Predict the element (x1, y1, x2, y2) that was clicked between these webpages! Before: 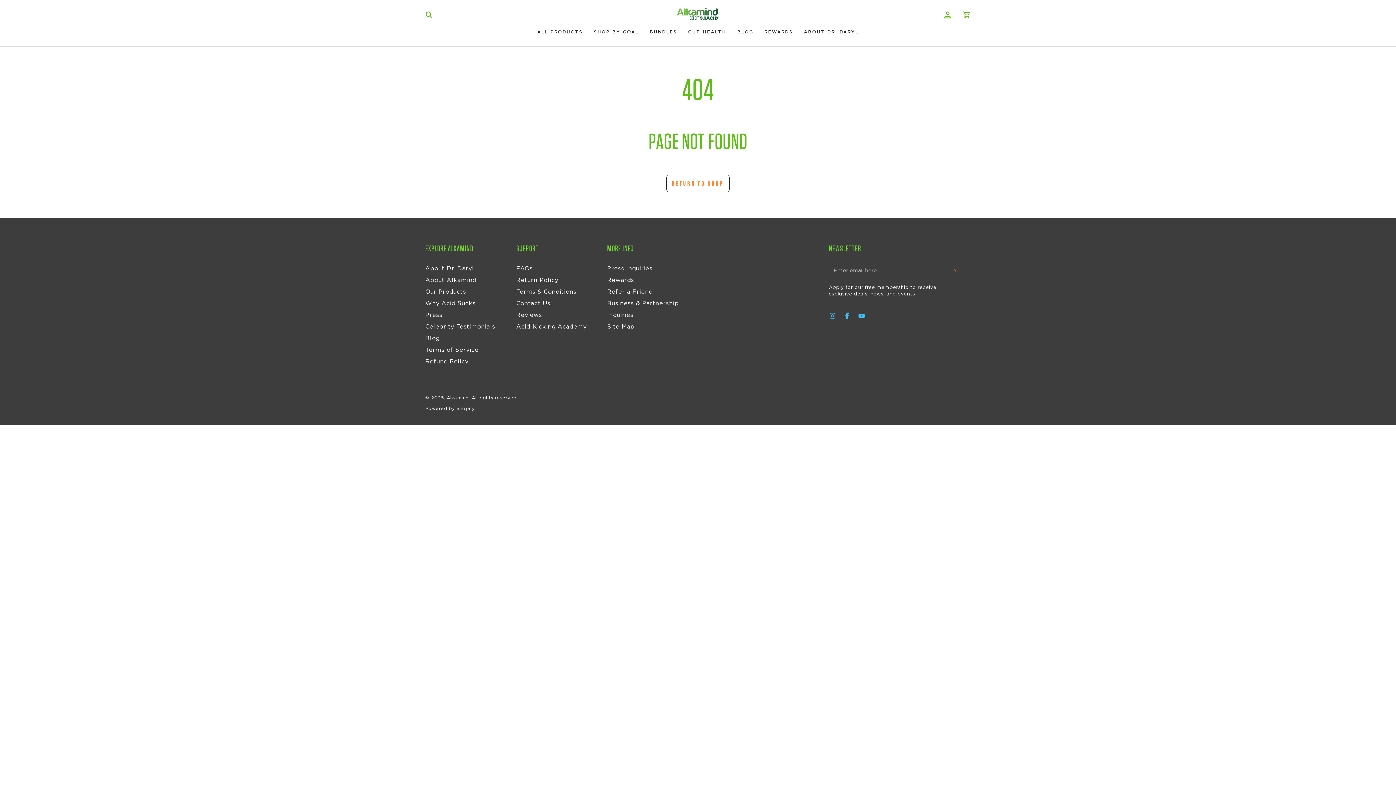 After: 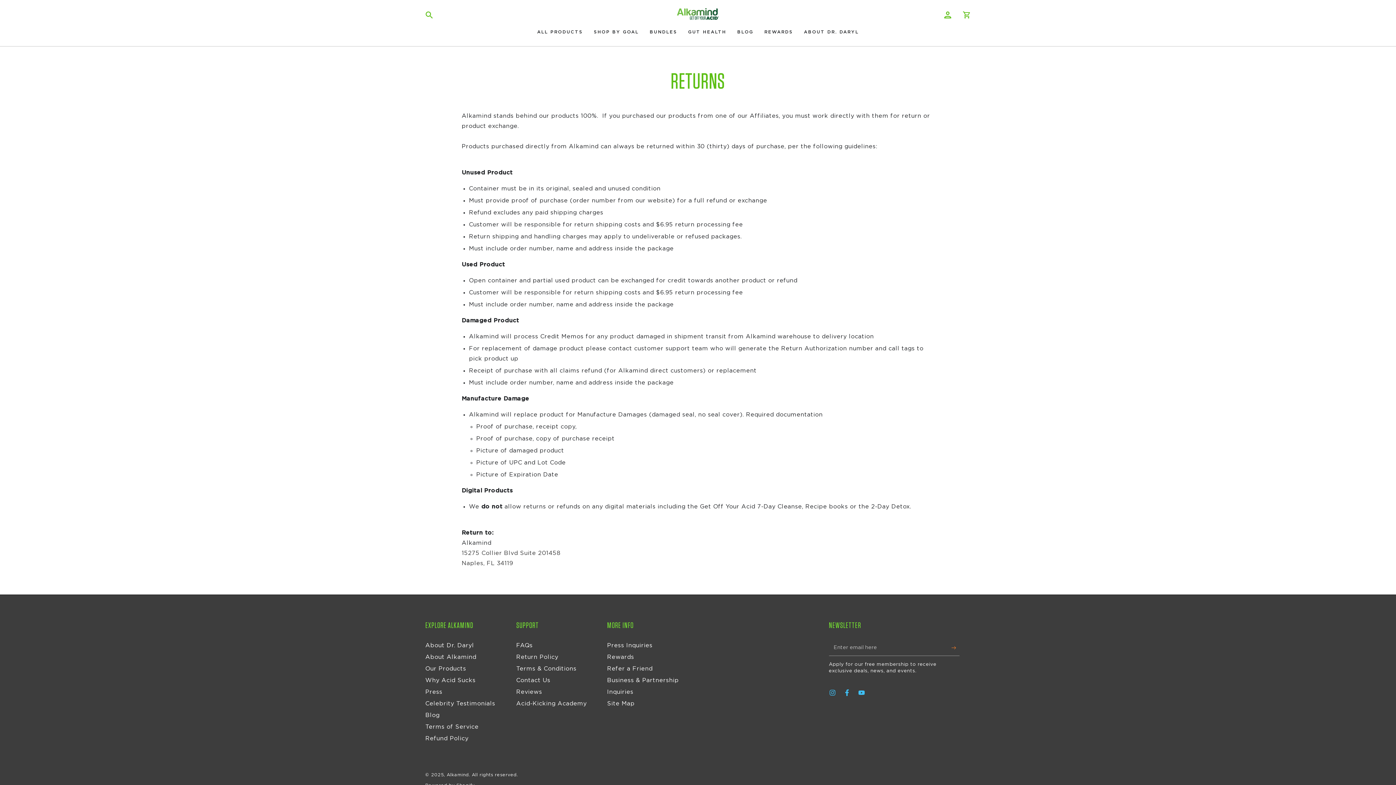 Action: bbox: (516, 277, 558, 283) label: Return Policy